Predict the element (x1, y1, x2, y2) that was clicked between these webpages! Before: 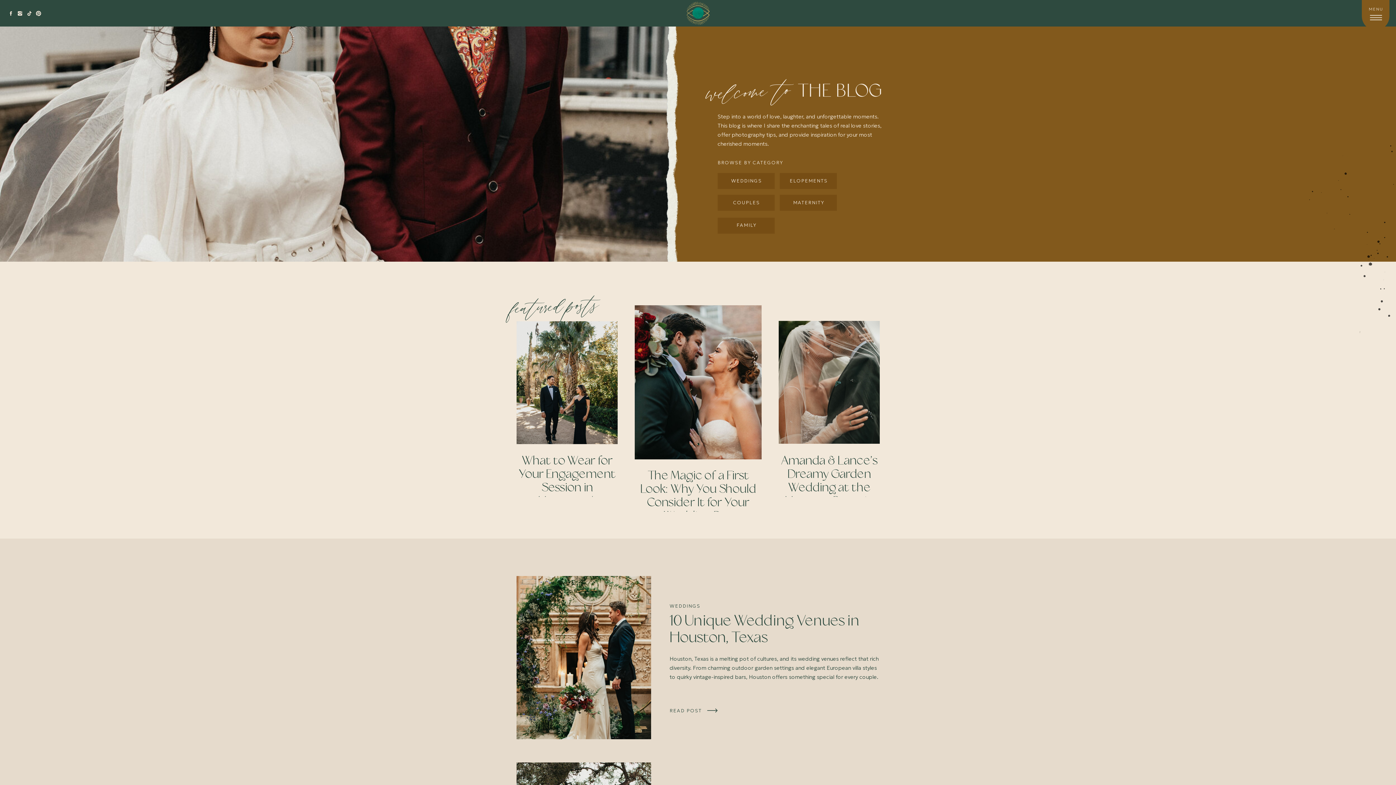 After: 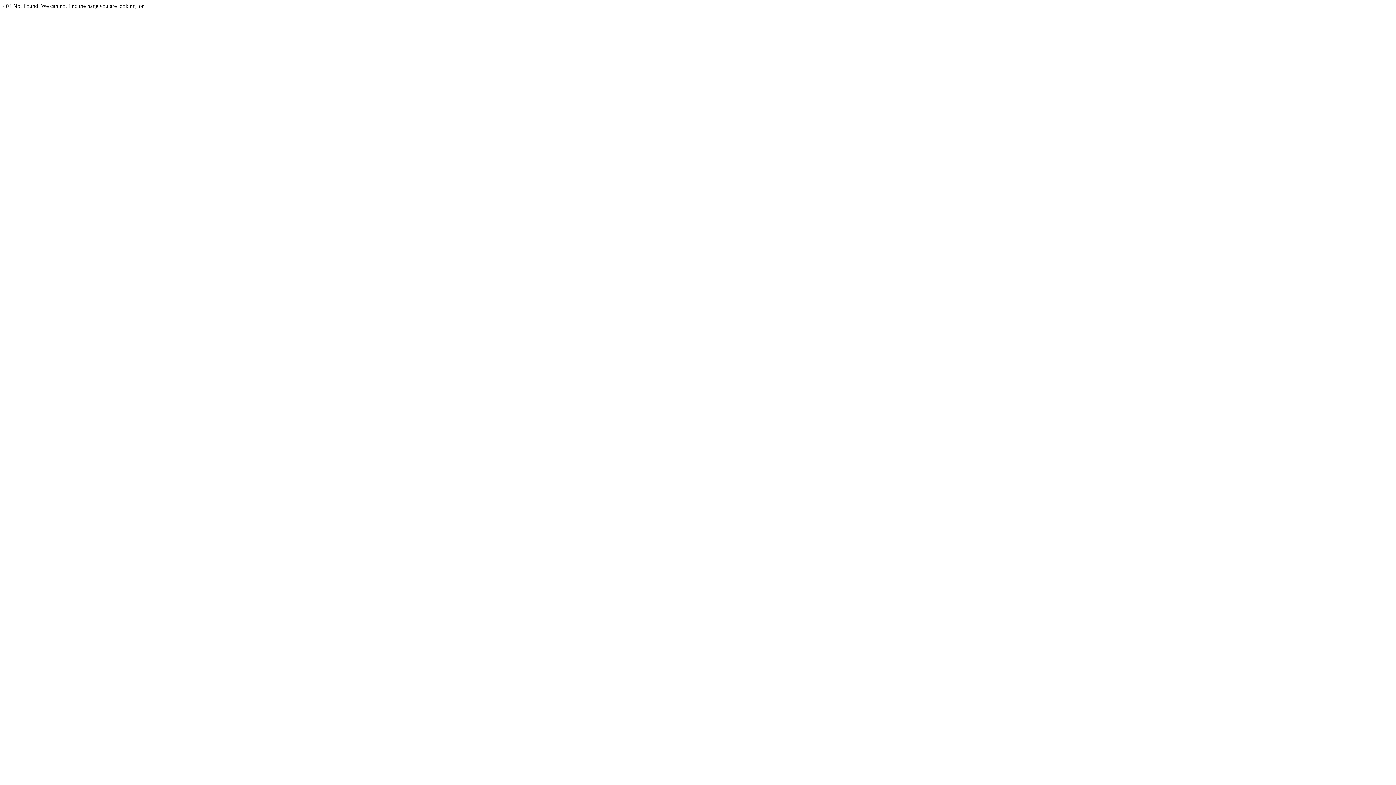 Action: label: COUPLES bbox: (720, 198, 773, 208)